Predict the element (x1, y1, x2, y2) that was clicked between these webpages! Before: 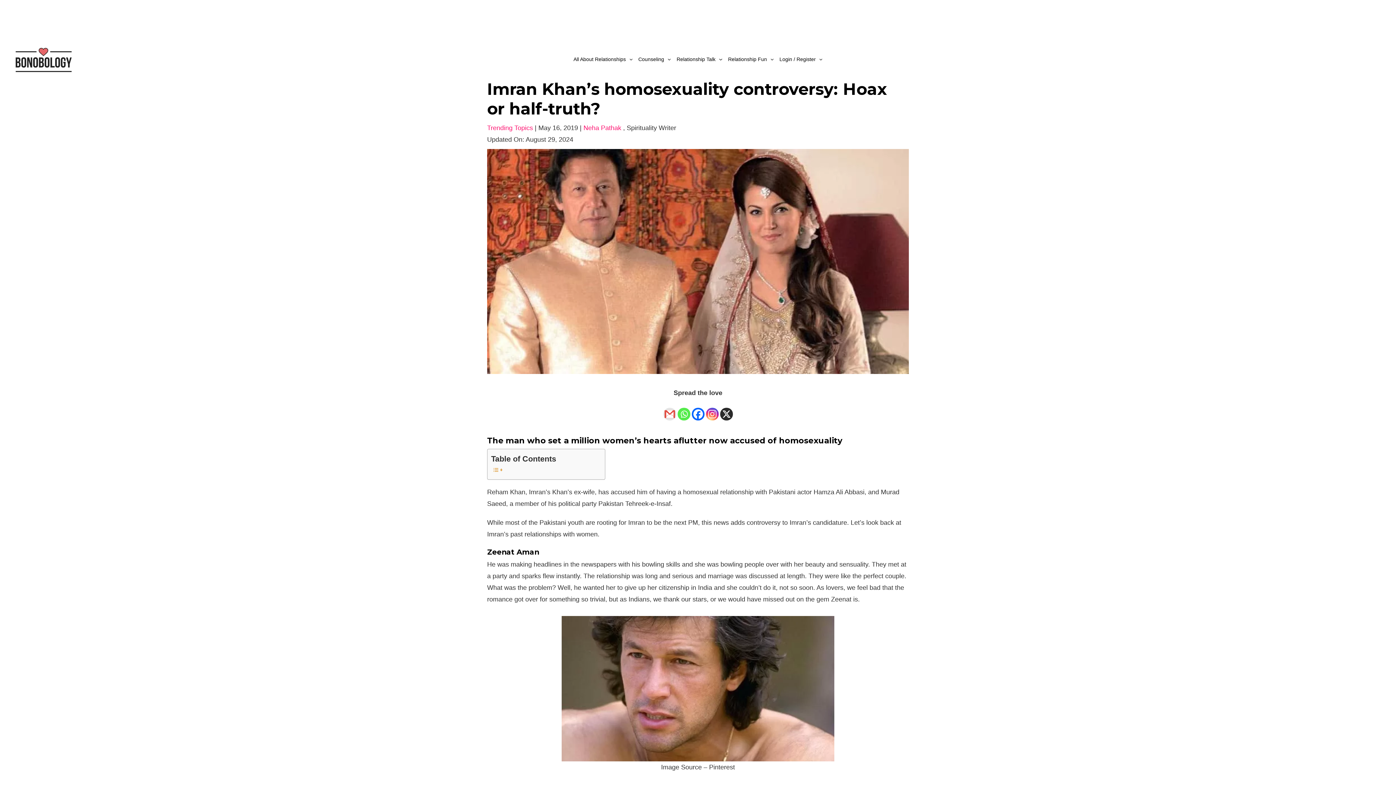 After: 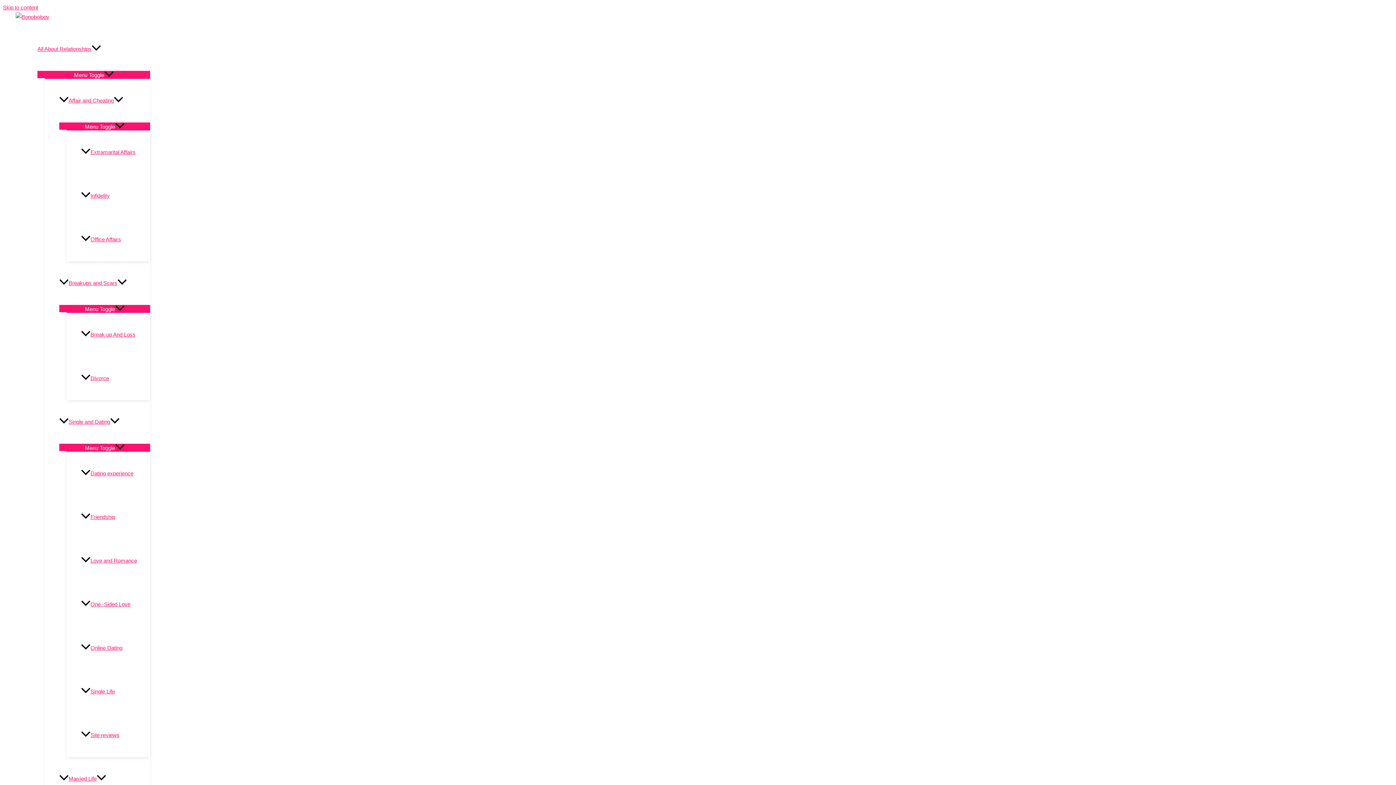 Action: label: Trending Topics bbox: (487, 124, 533, 131)